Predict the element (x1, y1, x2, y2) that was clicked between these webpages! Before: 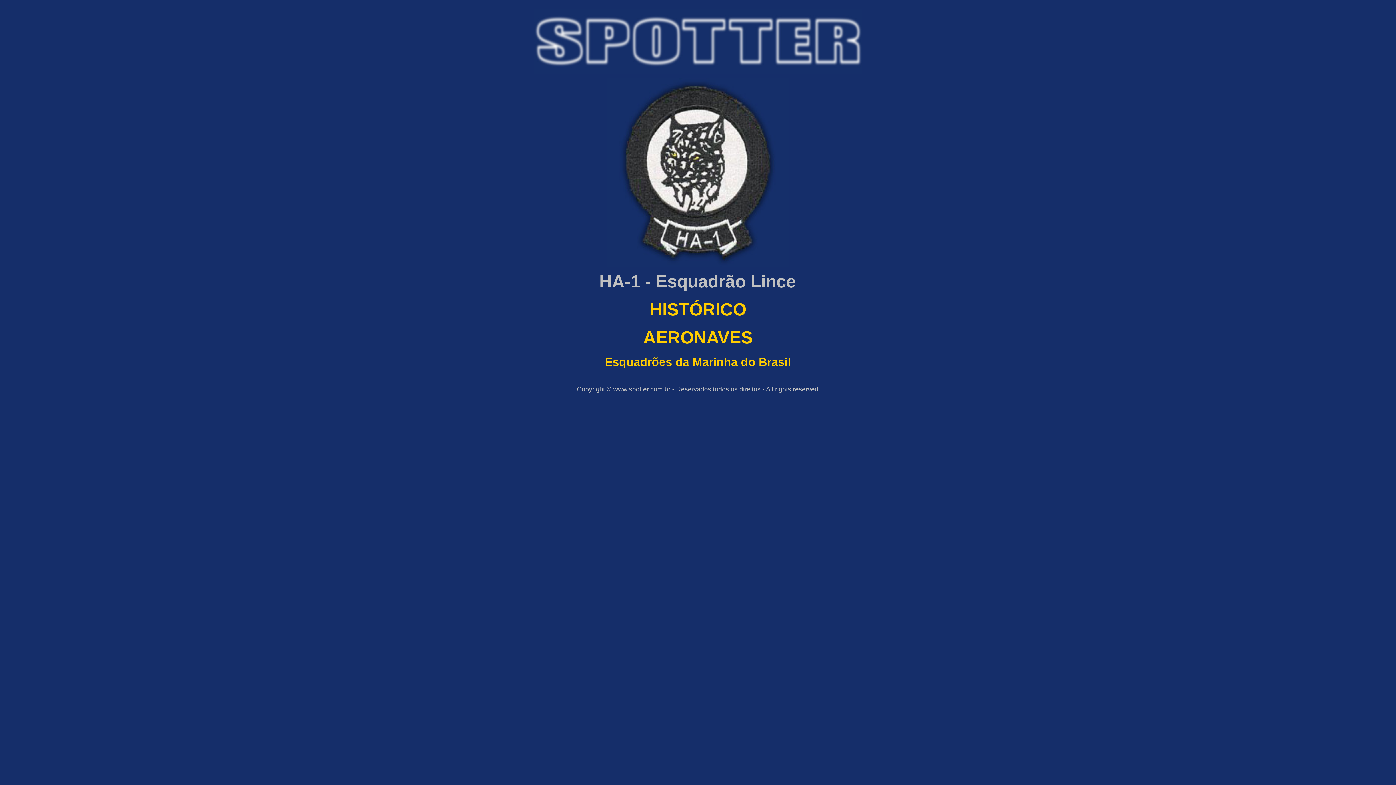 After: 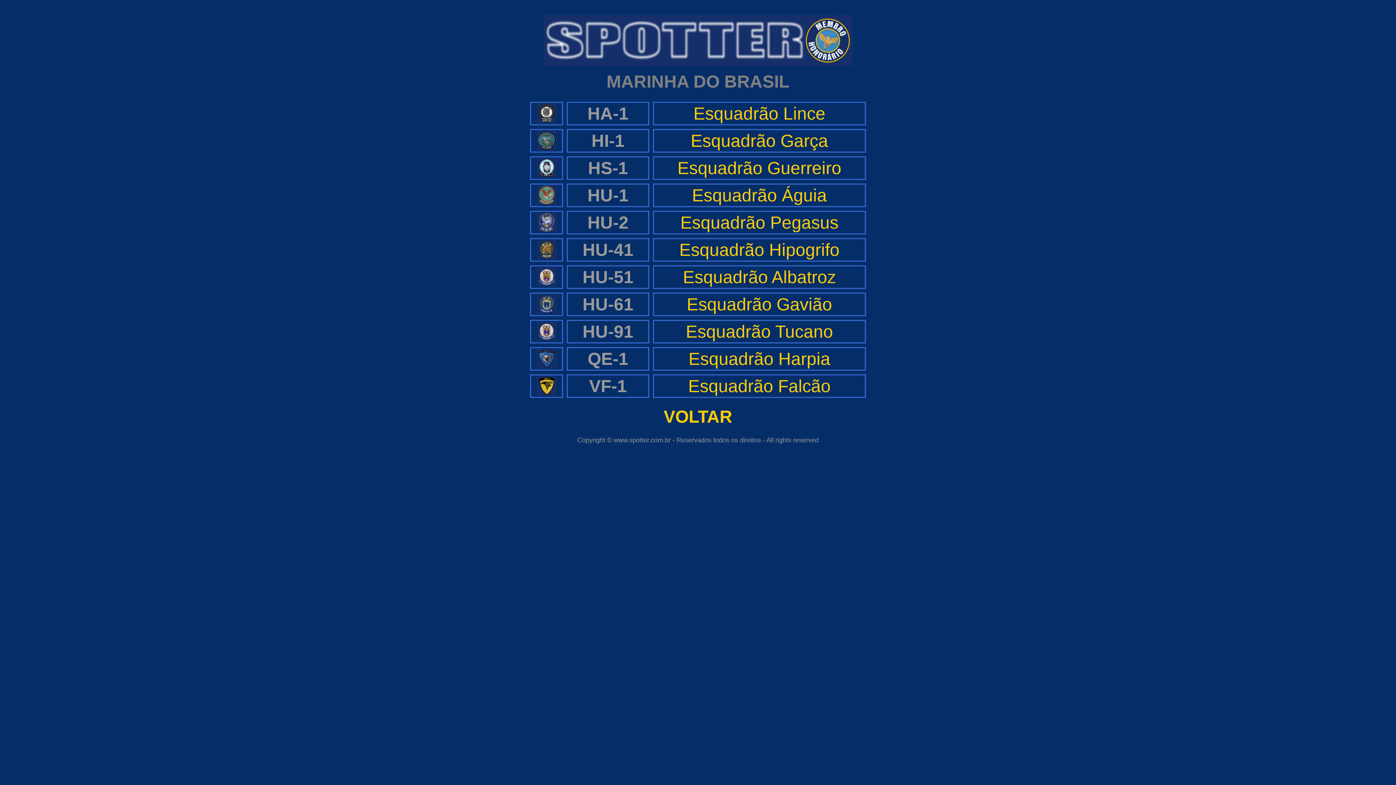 Action: label: Esquadrões da Marinha do Brasil bbox: (605, 355, 791, 368)